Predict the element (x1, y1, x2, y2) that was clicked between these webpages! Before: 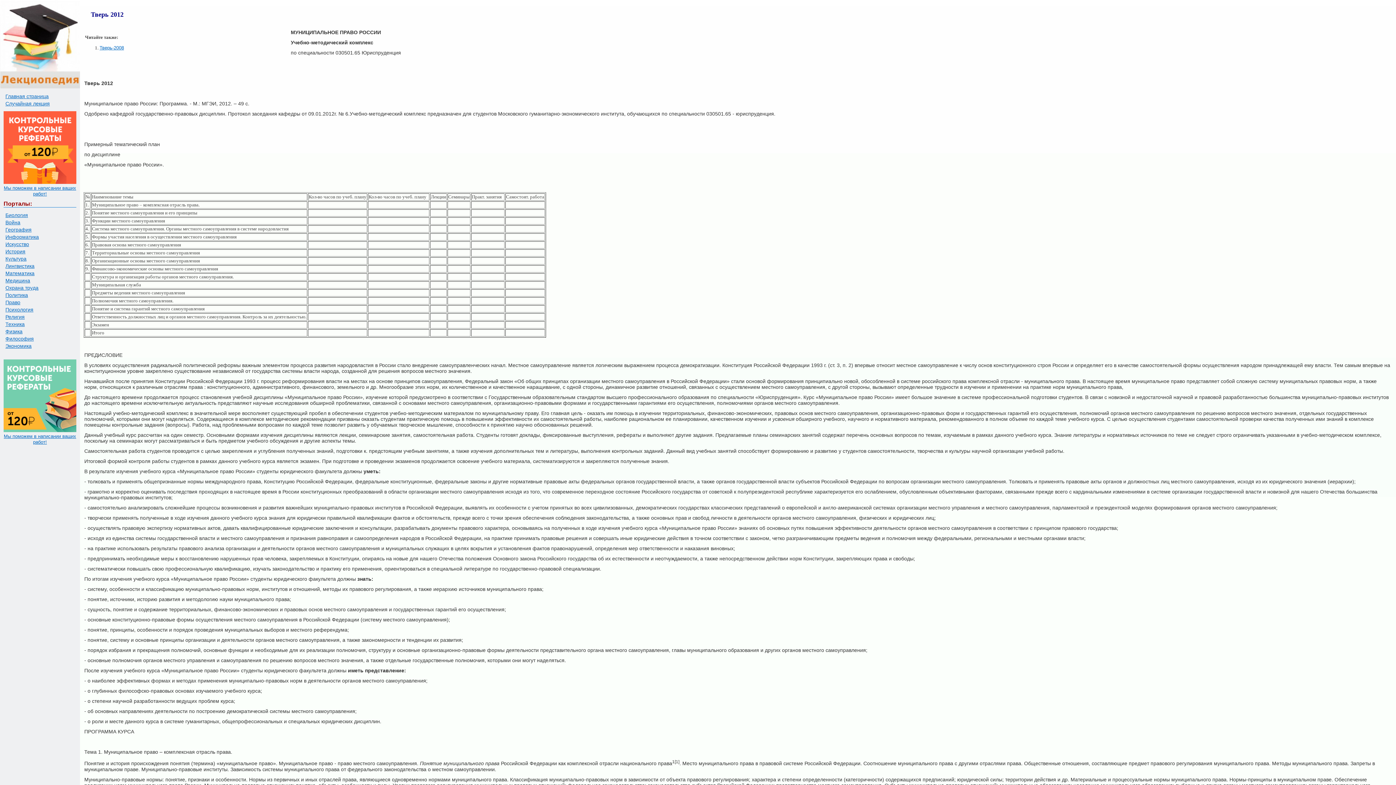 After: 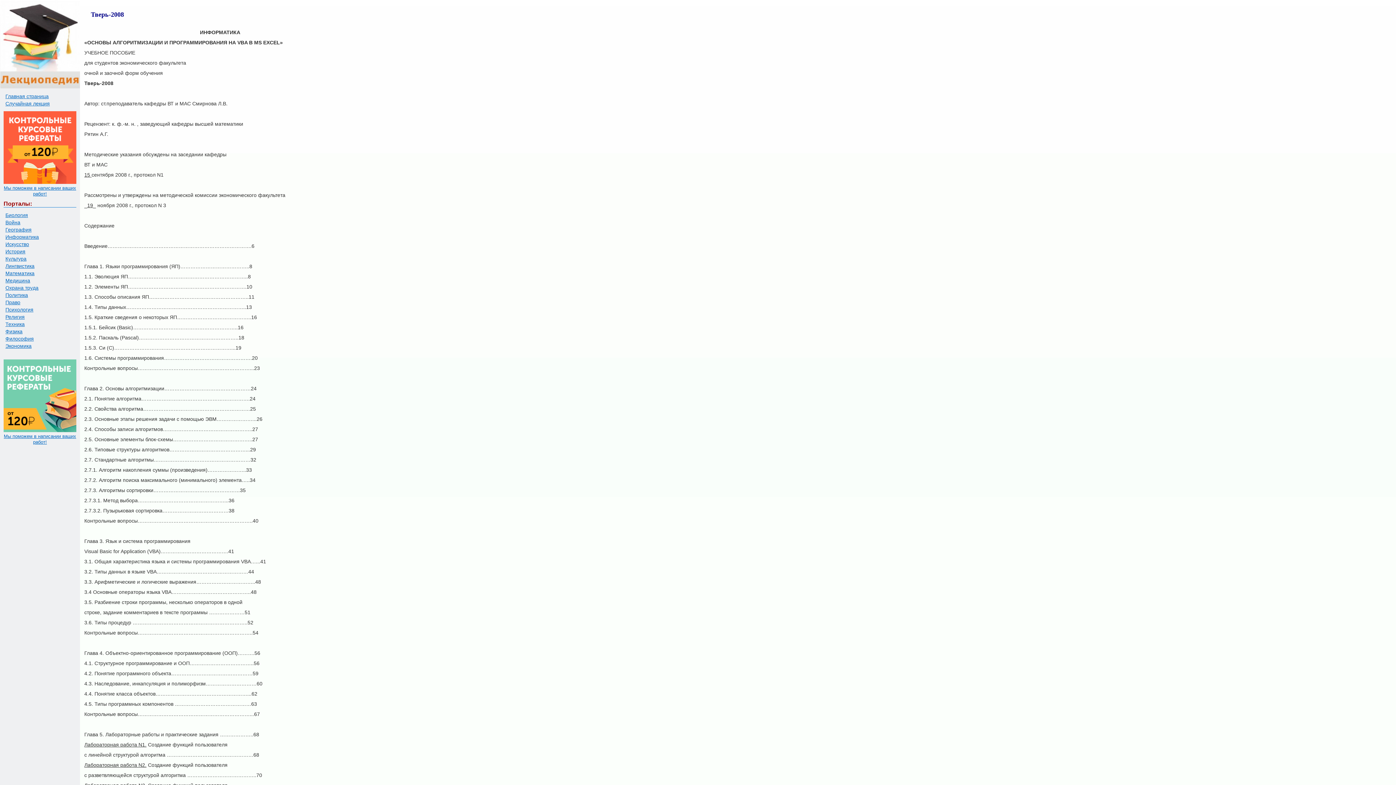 Action: bbox: (99, 45, 124, 50) label: Тверь-2008